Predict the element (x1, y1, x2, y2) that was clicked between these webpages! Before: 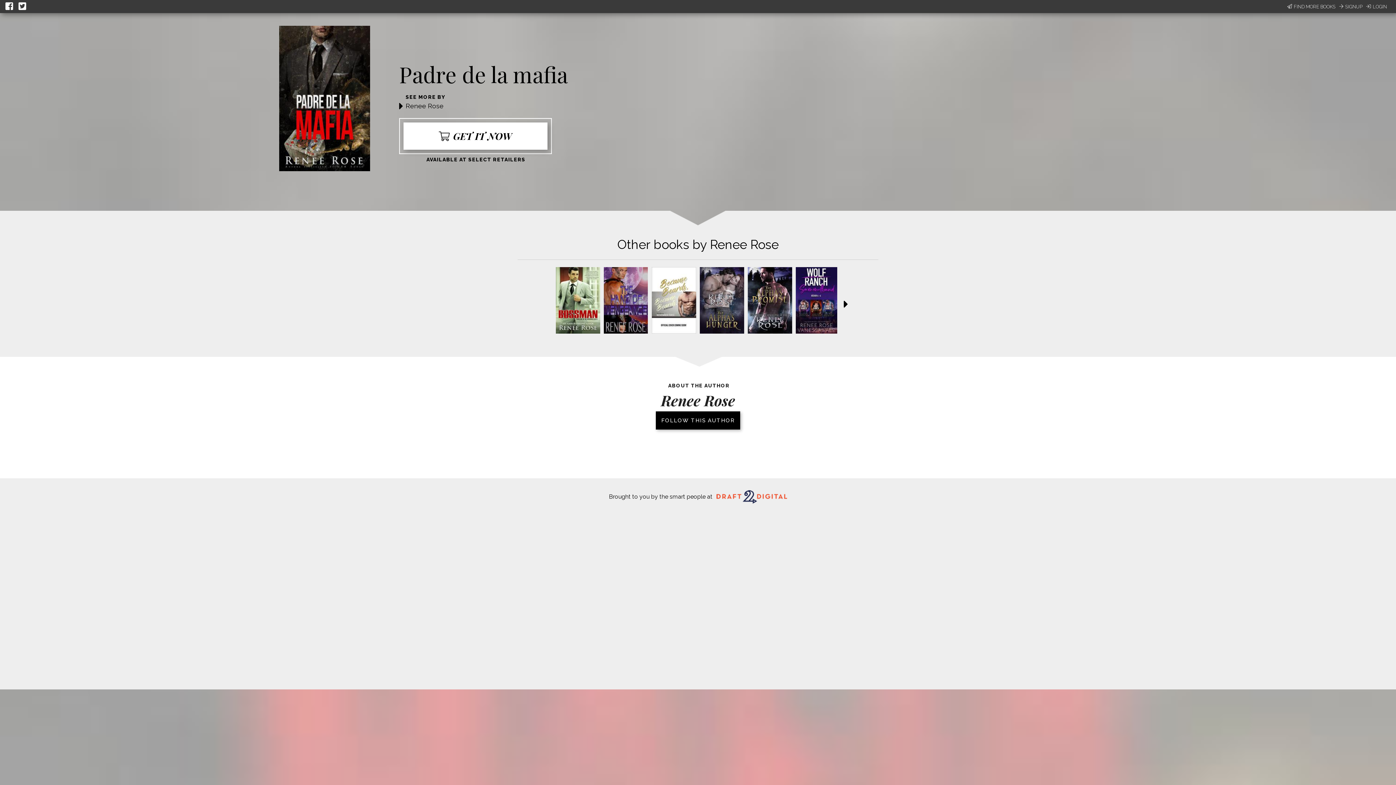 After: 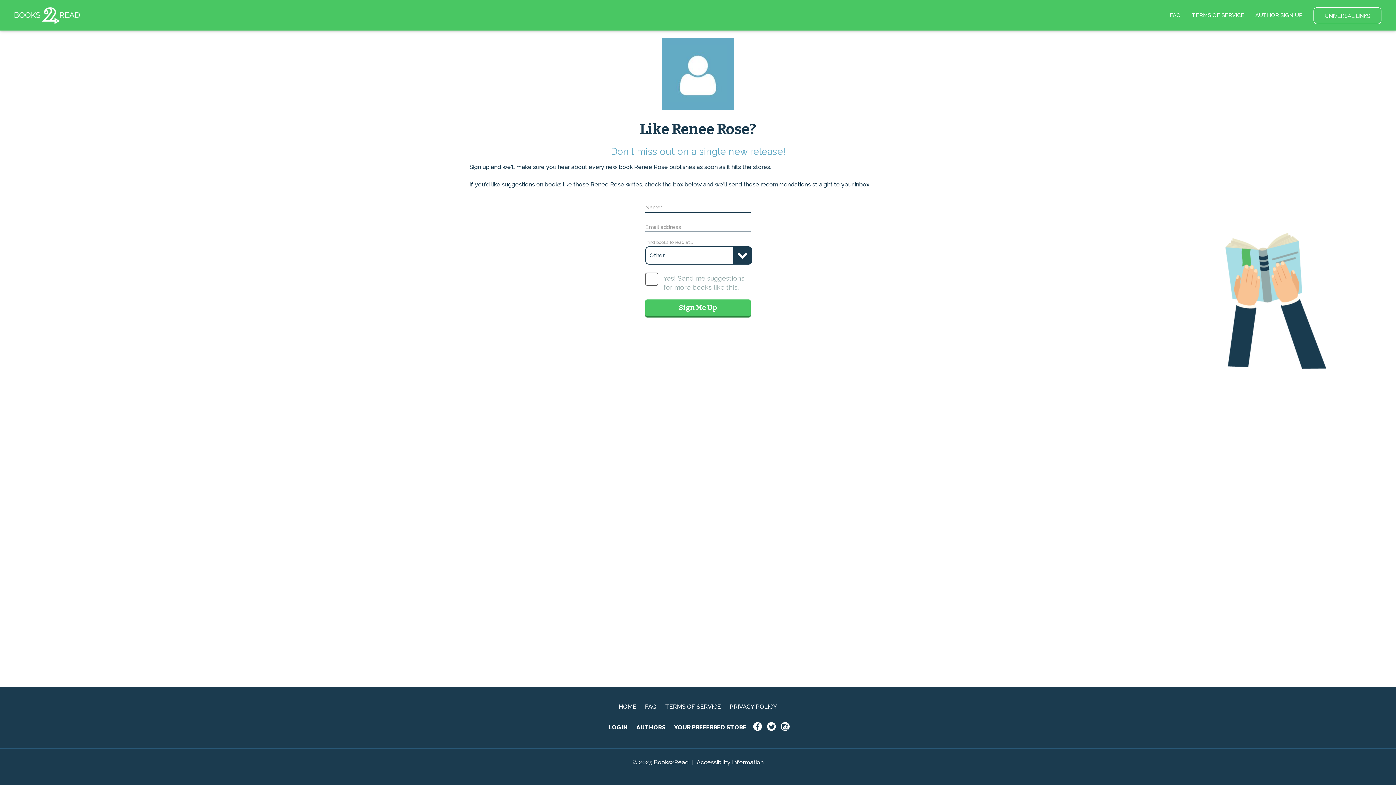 Action: bbox: (655, 411, 740, 433) label: FOLLOW THIS AUTHOR